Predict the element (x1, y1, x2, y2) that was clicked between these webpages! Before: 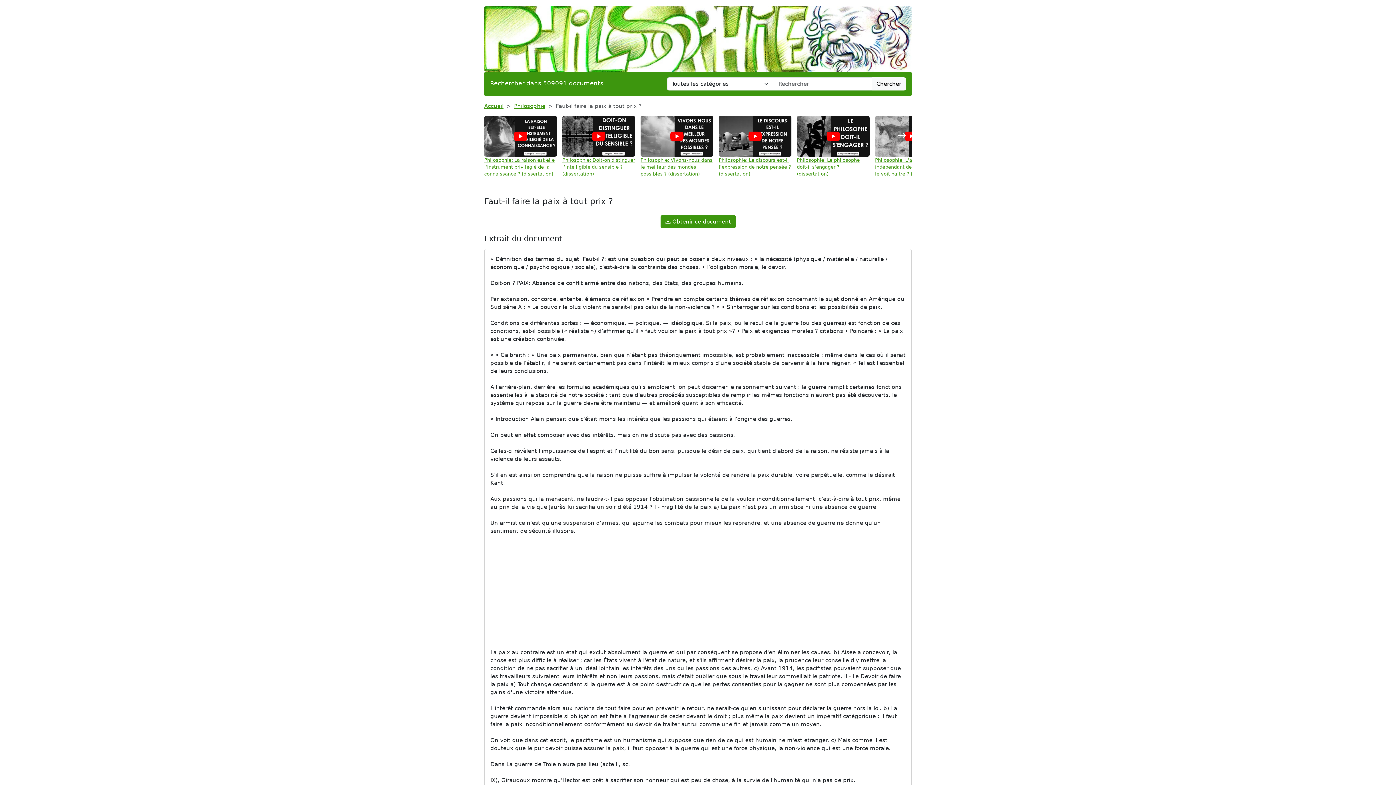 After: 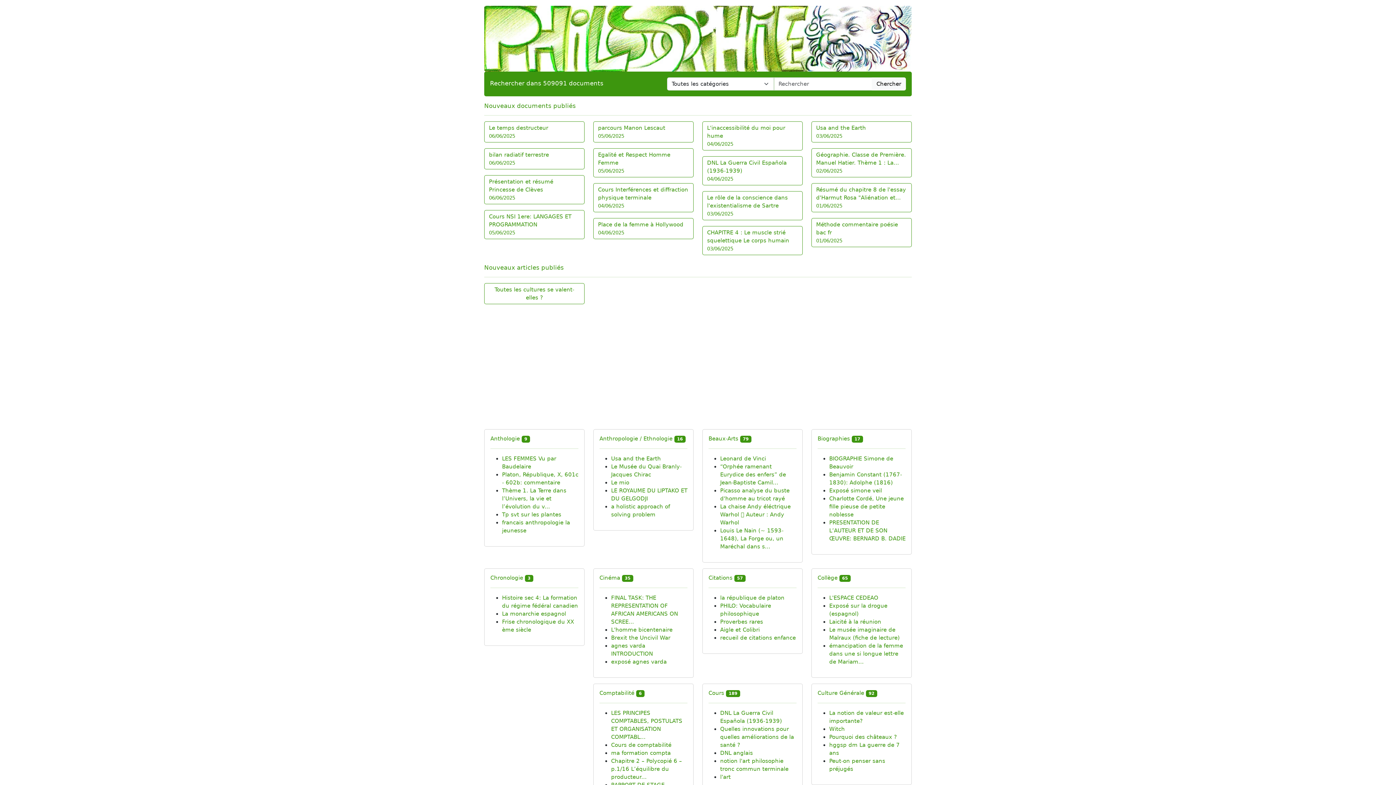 Action: label: Accueil bbox: (484, 102, 503, 109)